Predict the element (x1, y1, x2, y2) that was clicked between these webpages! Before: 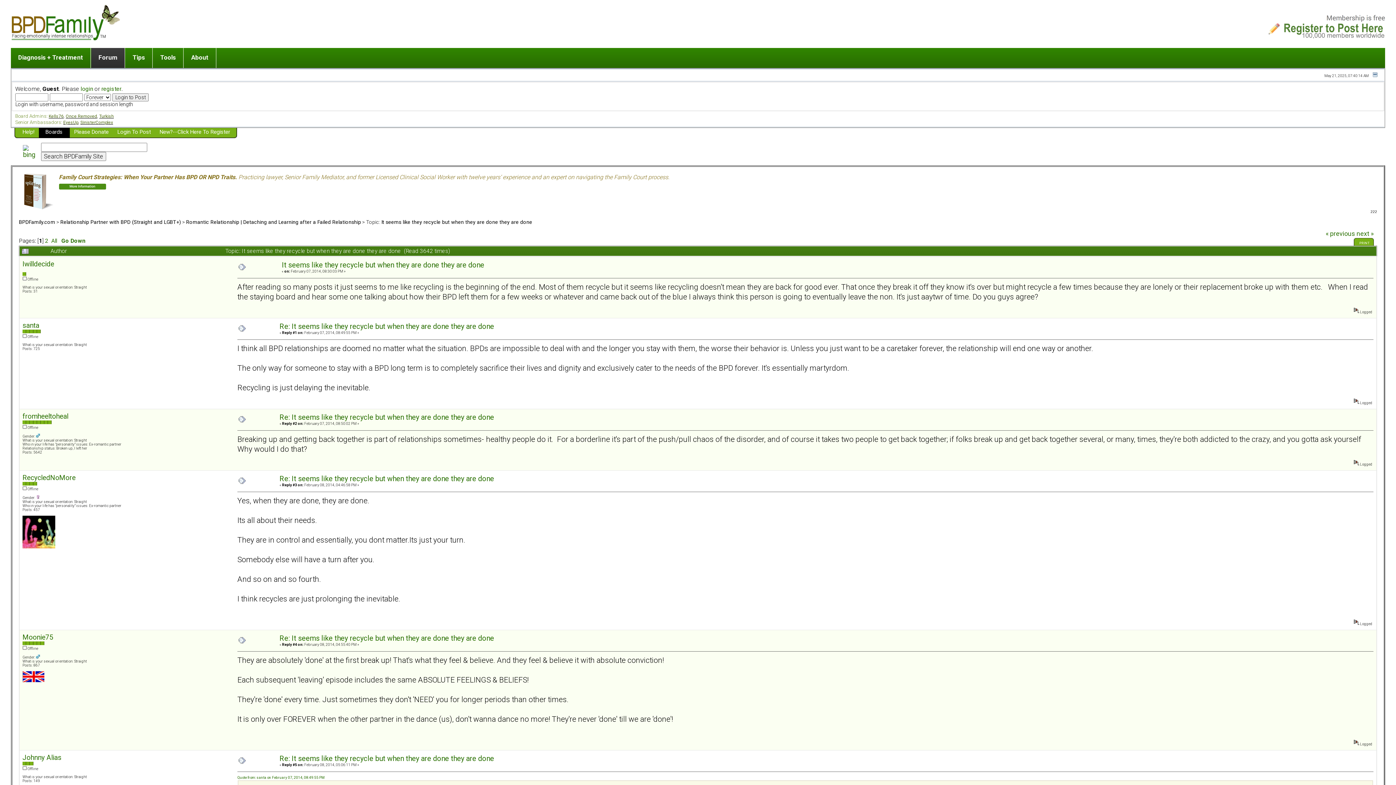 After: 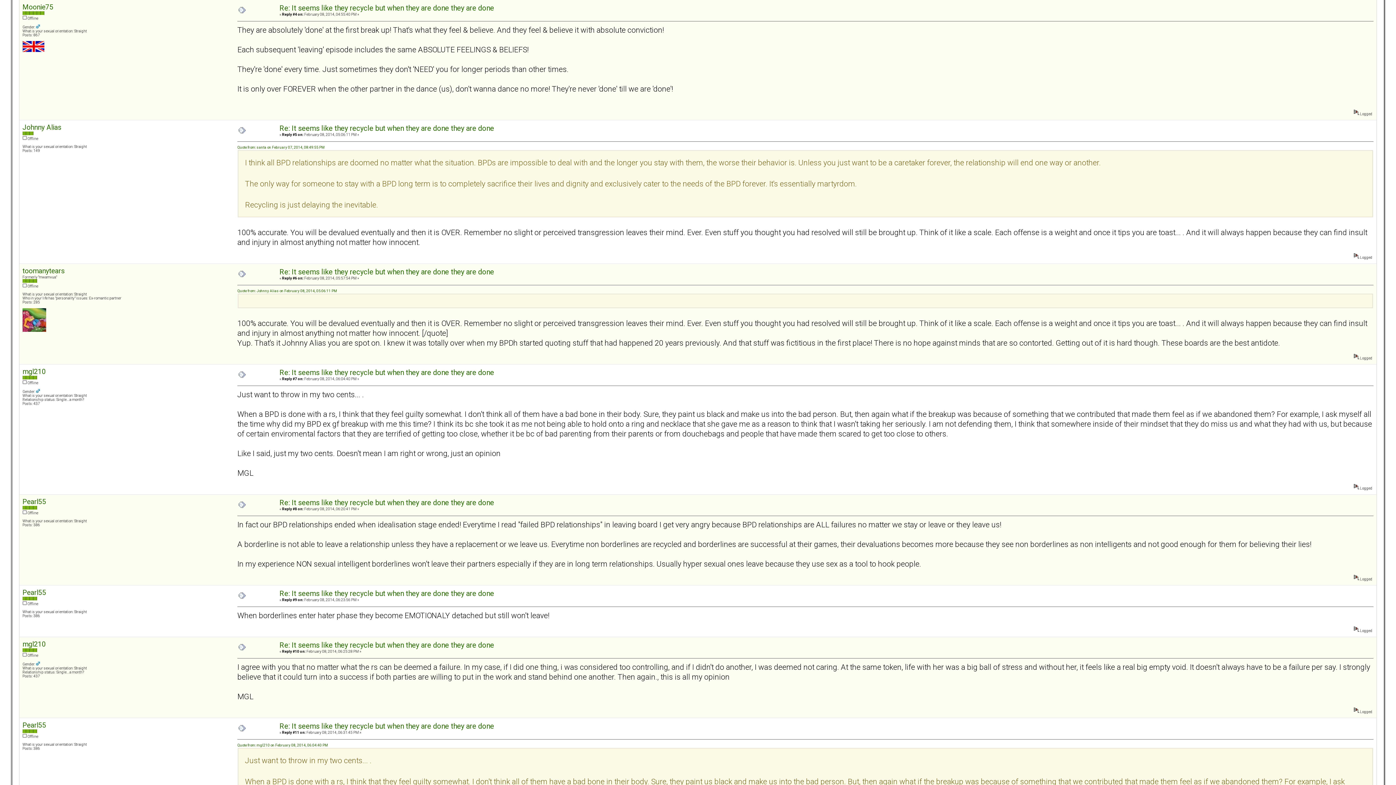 Action: bbox: (238, 637, 245, 646)